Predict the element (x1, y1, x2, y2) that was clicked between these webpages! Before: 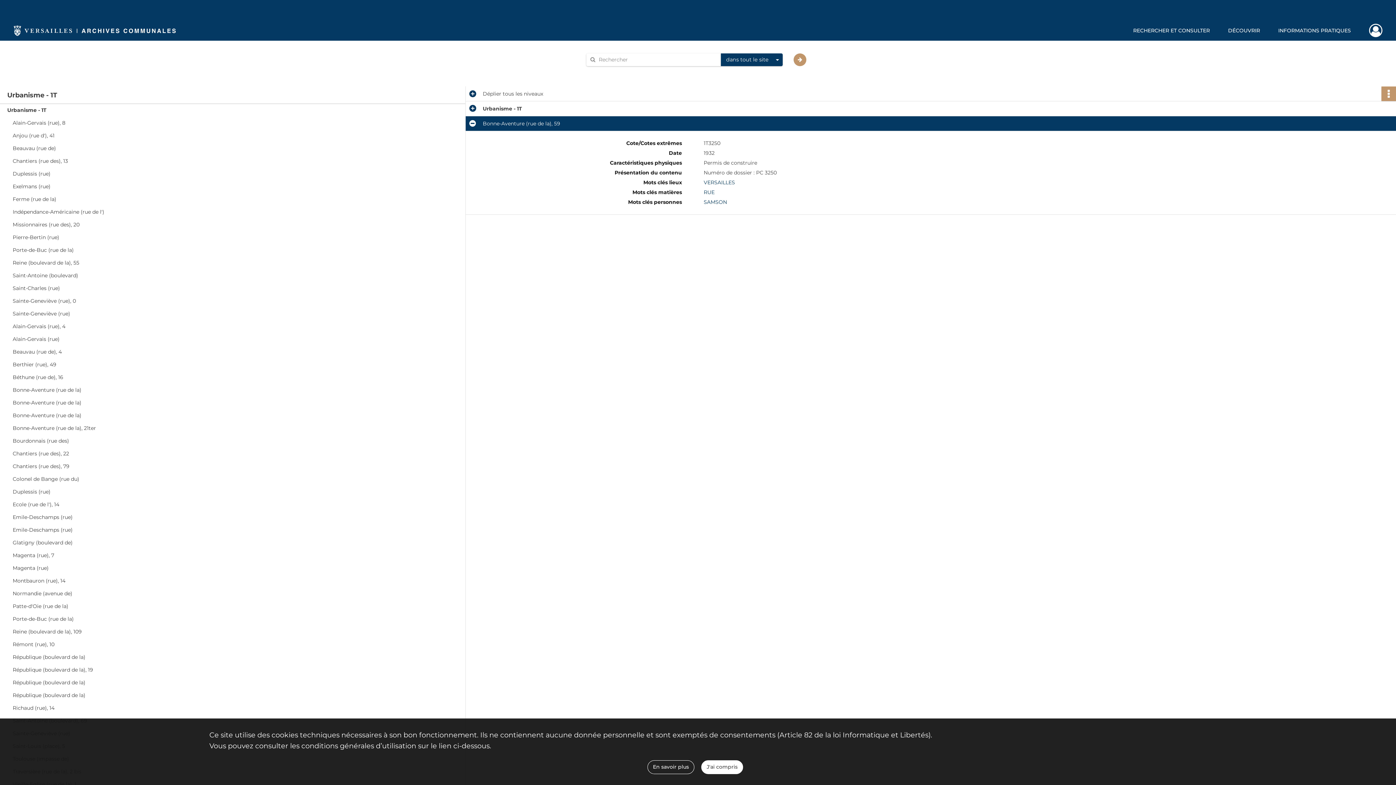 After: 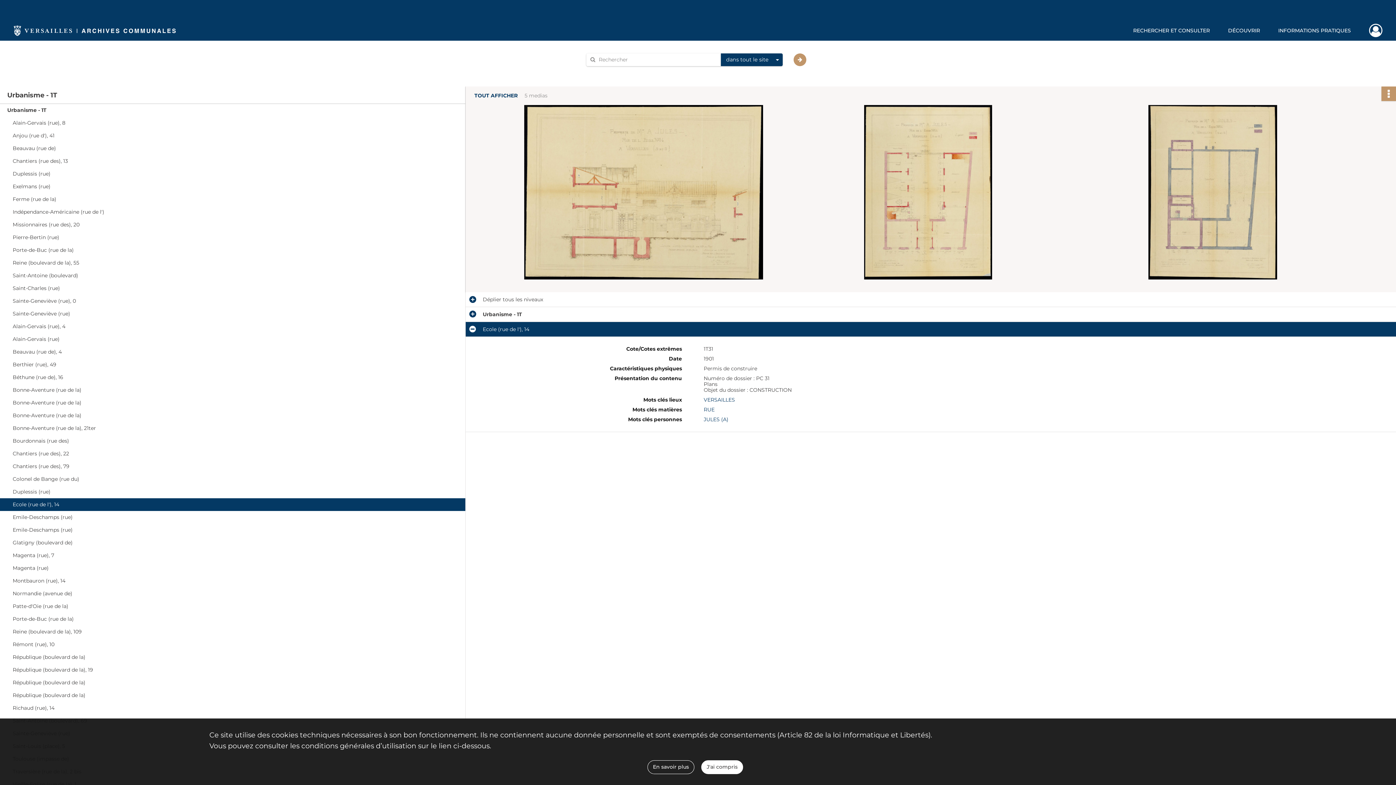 Action: label: Ecole (rue de l'), 14 bbox: (12, 498, 158, 511)